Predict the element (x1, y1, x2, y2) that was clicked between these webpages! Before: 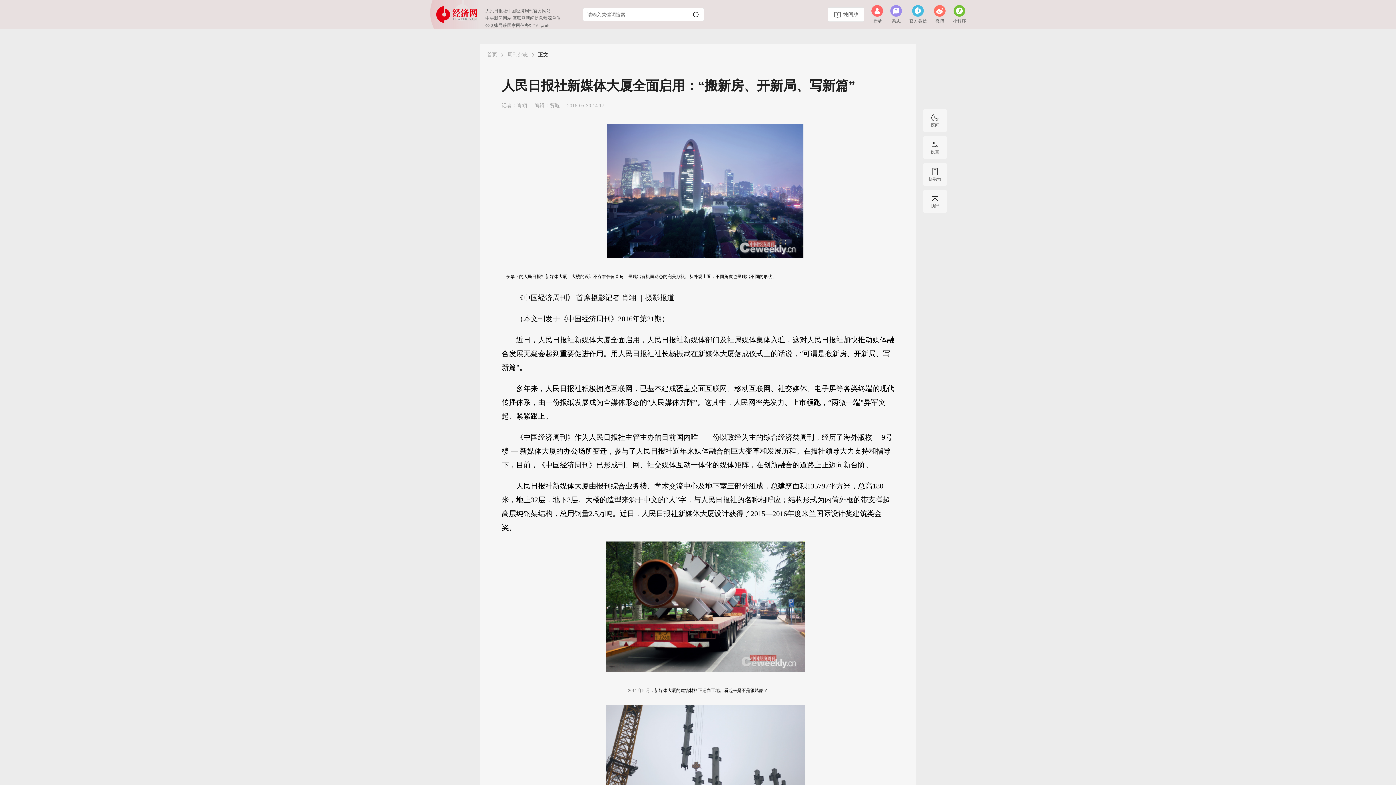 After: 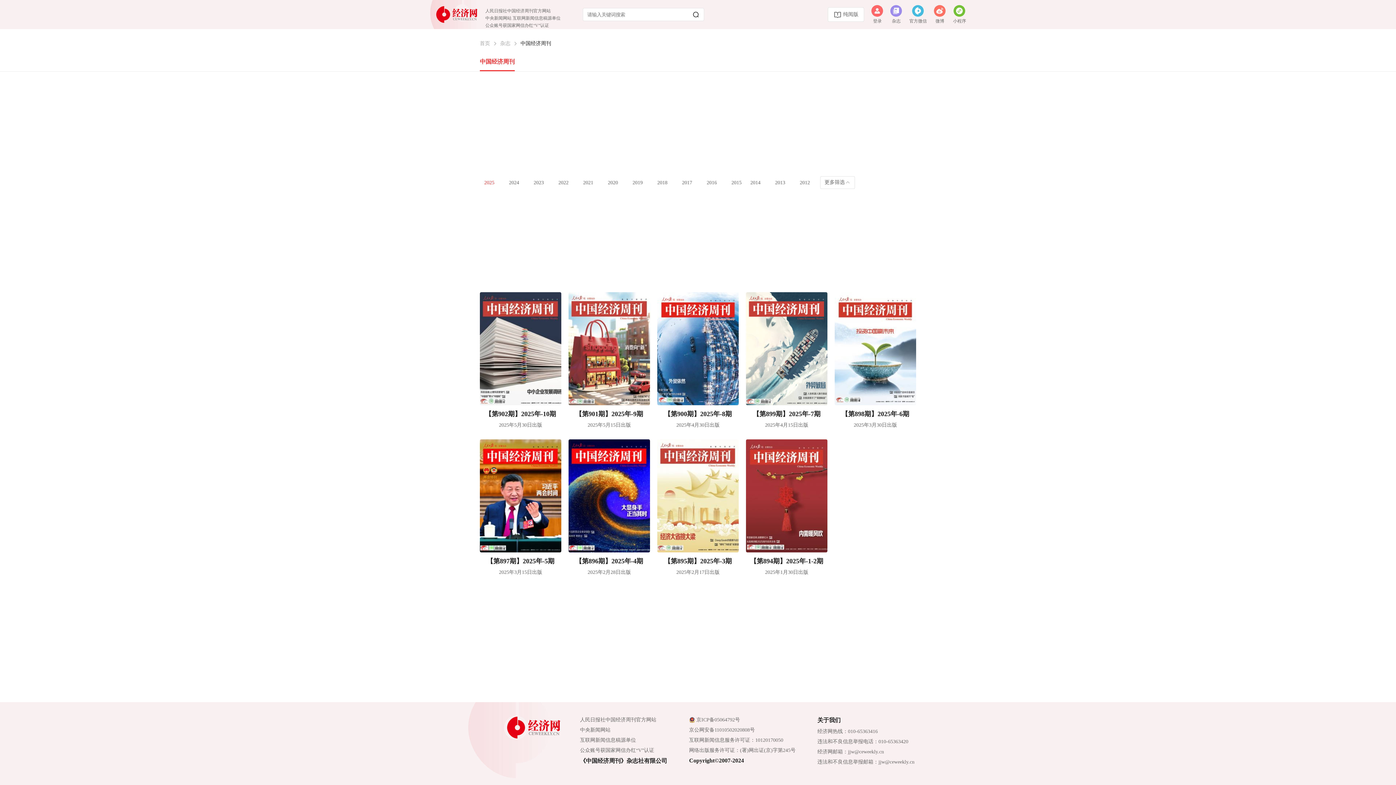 Action: bbox: (890, 4, 902, 16)